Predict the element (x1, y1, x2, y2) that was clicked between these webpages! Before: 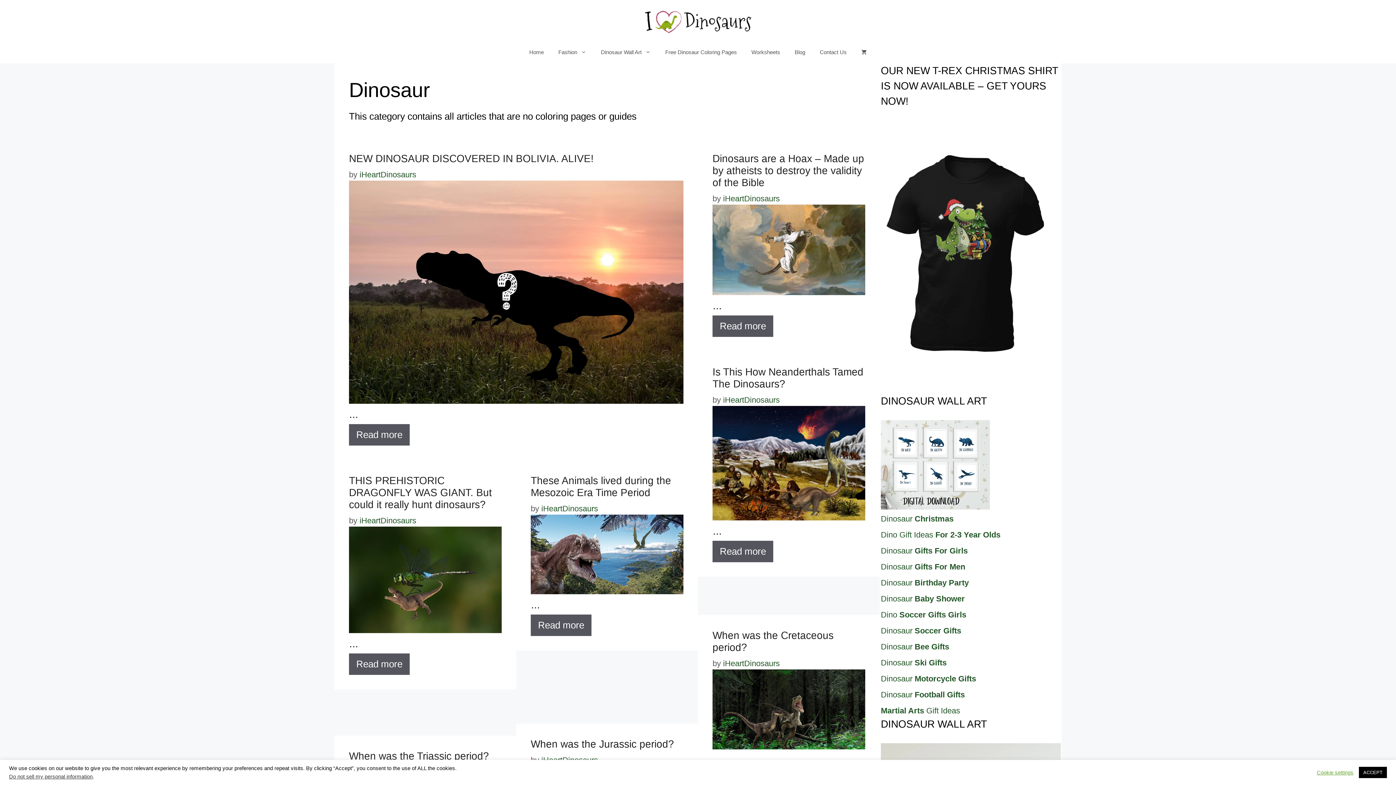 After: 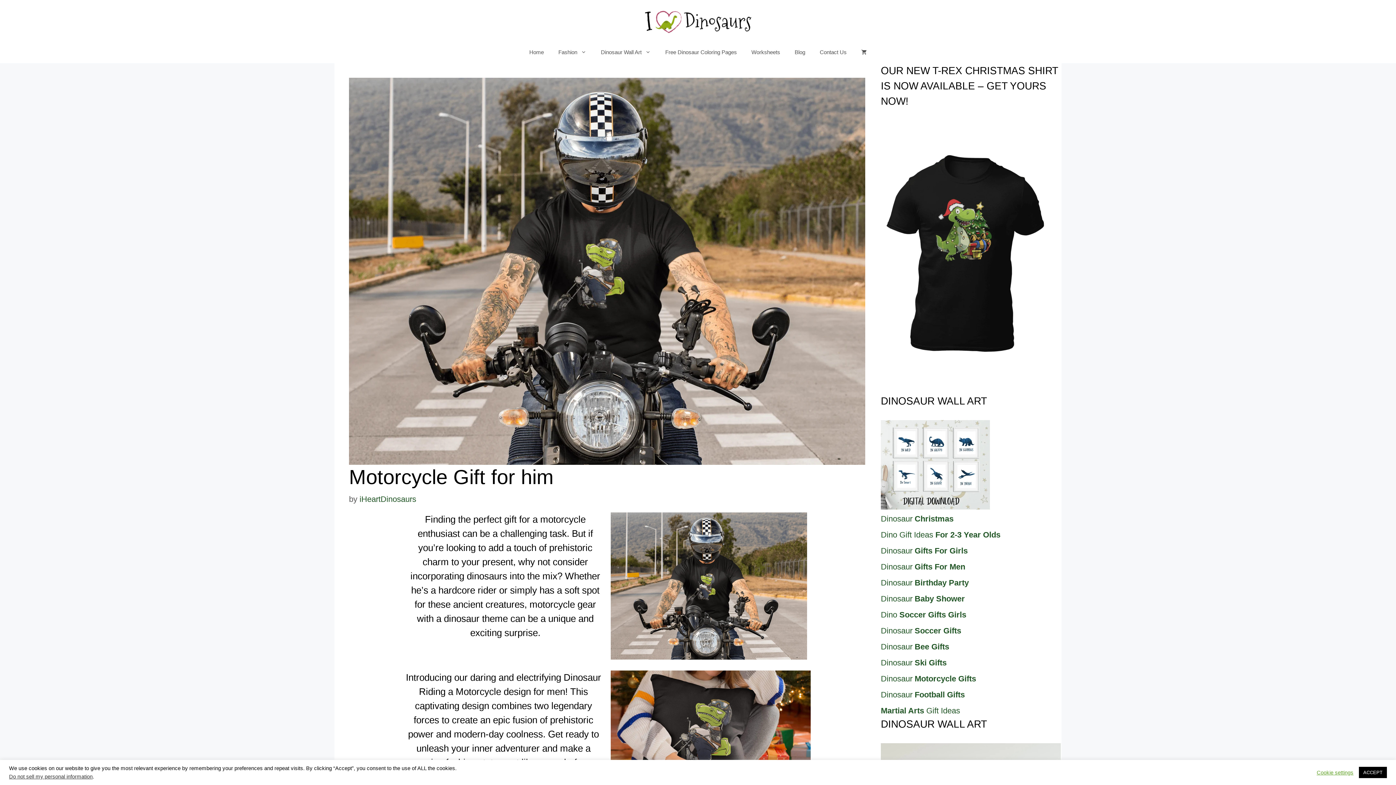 Action: bbox: (881, 674, 976, 683) label: Dinosaur Motorcycle Gifts